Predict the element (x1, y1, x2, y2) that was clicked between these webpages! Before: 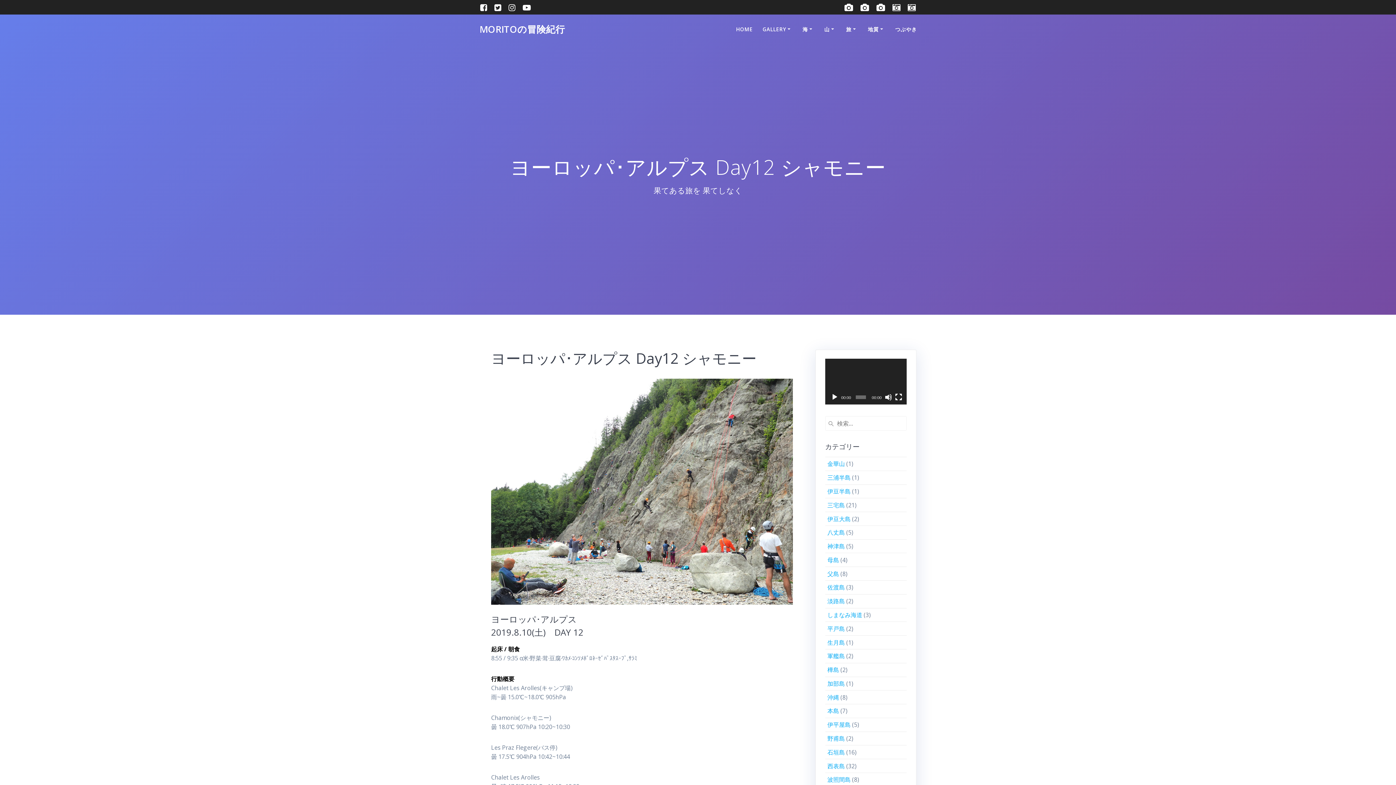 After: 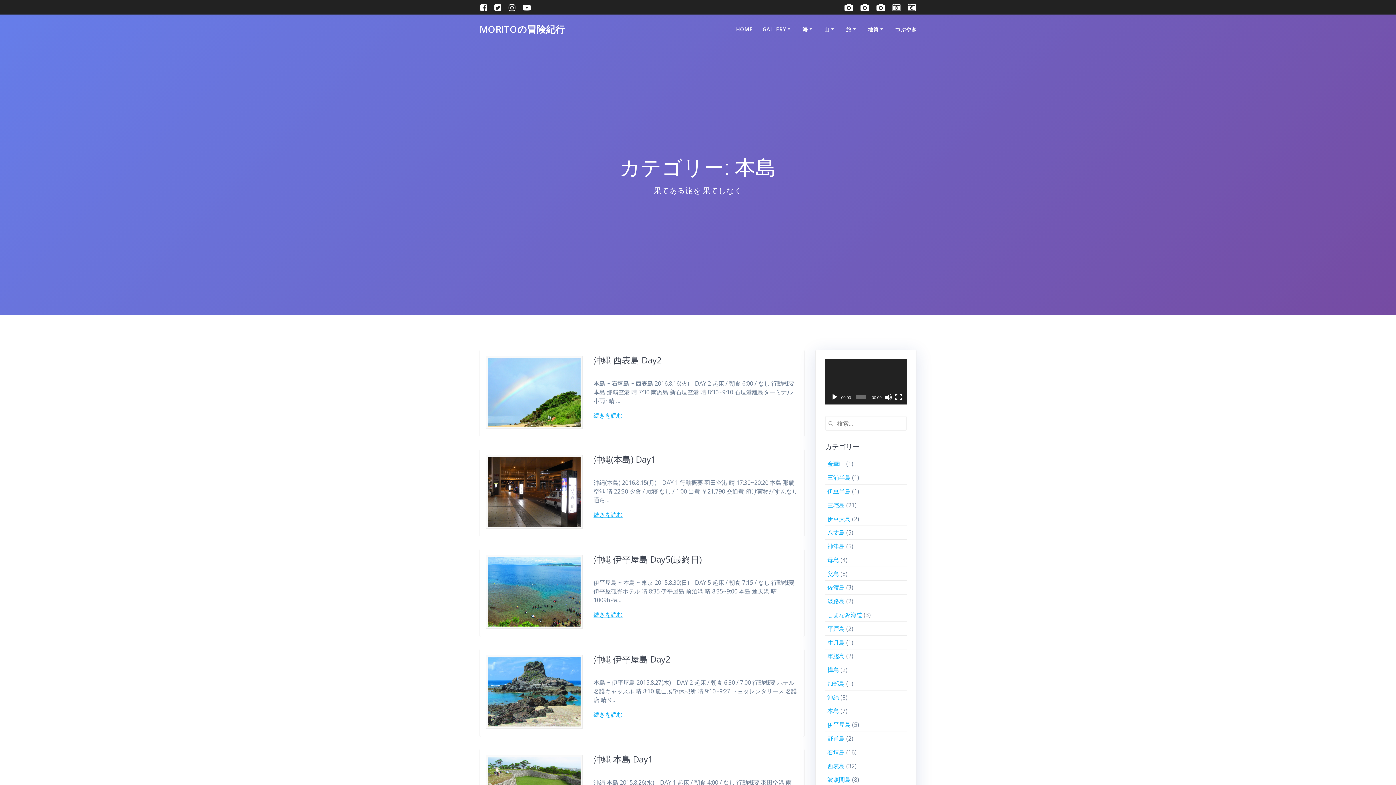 Action: bbox: (827, 707, 839, 715) label: 本島